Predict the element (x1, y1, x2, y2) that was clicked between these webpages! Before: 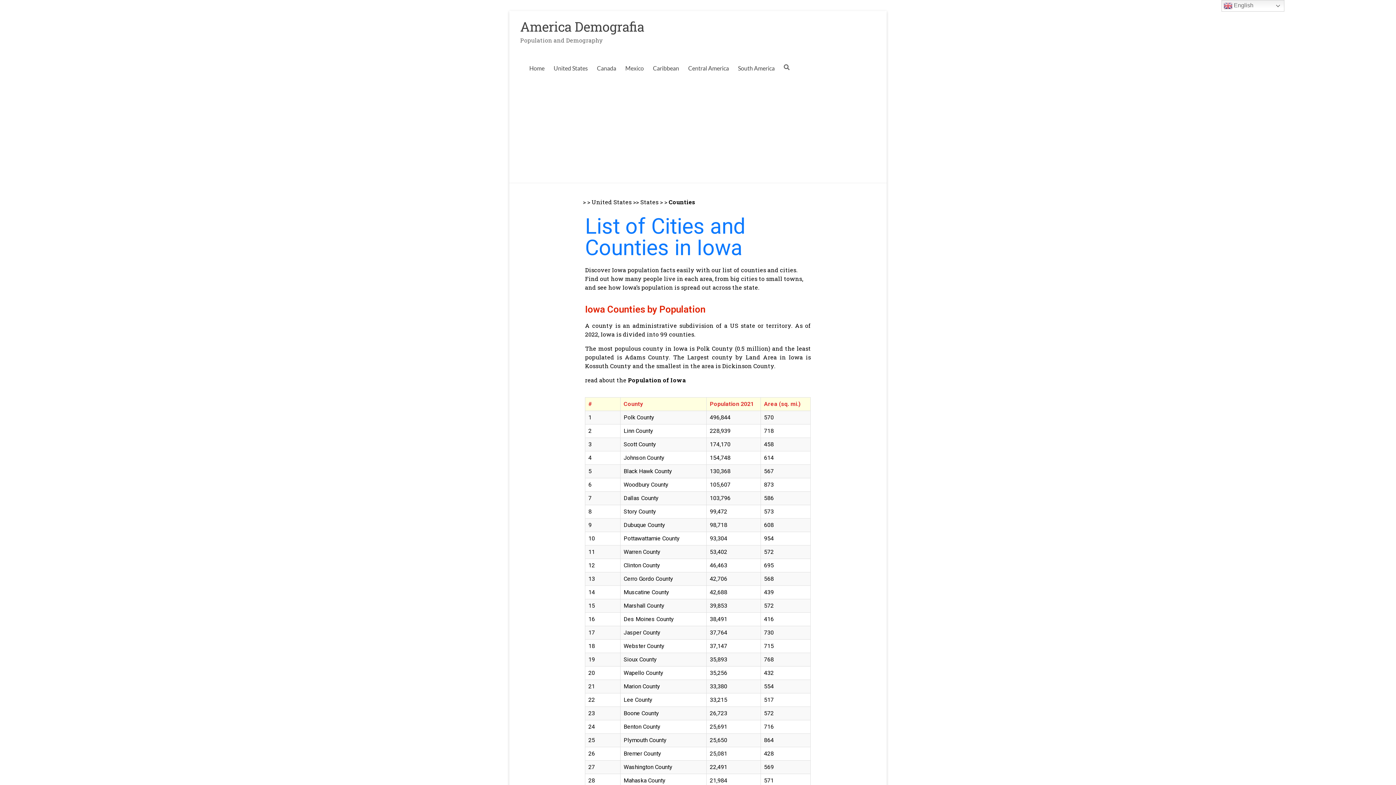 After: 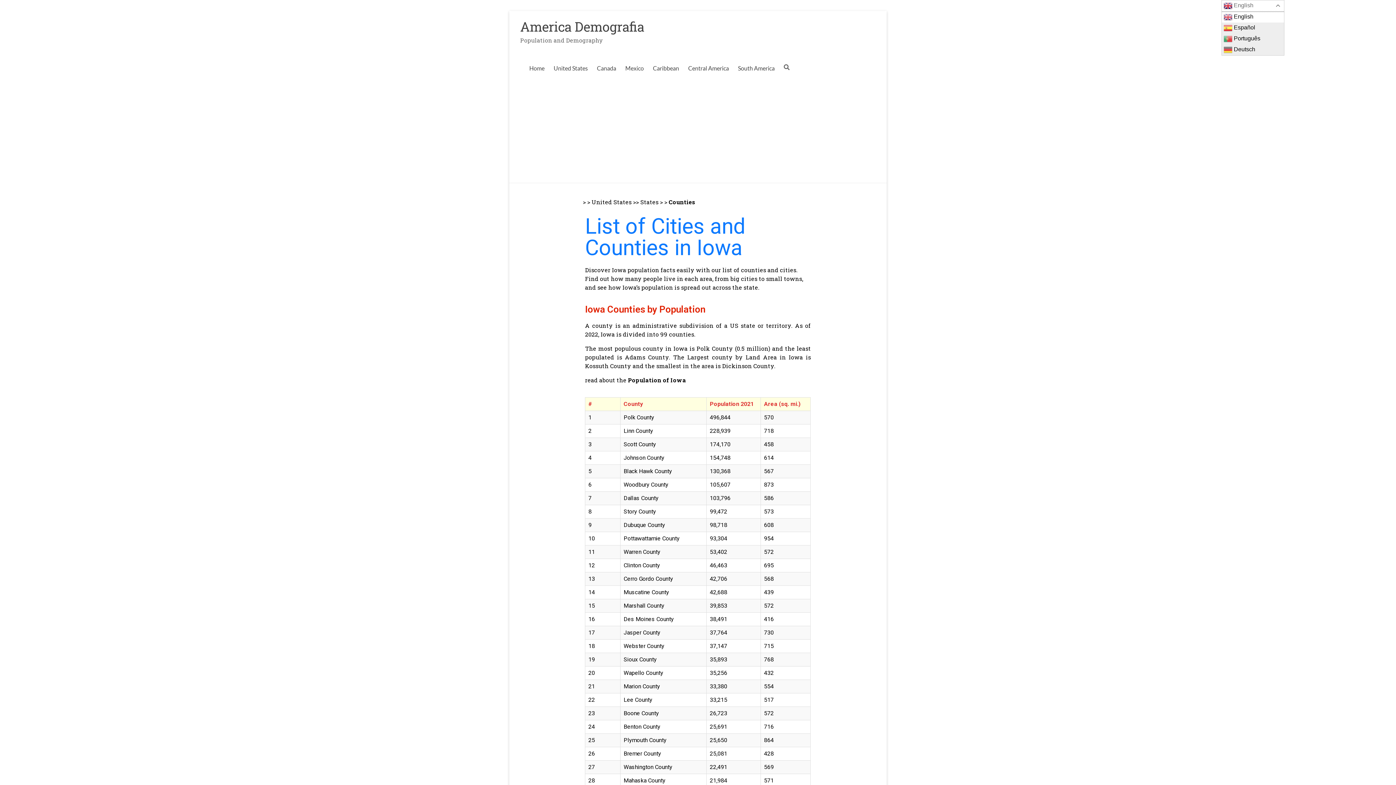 Action: bbox: (1221, 0, 1284, 11) label:  English